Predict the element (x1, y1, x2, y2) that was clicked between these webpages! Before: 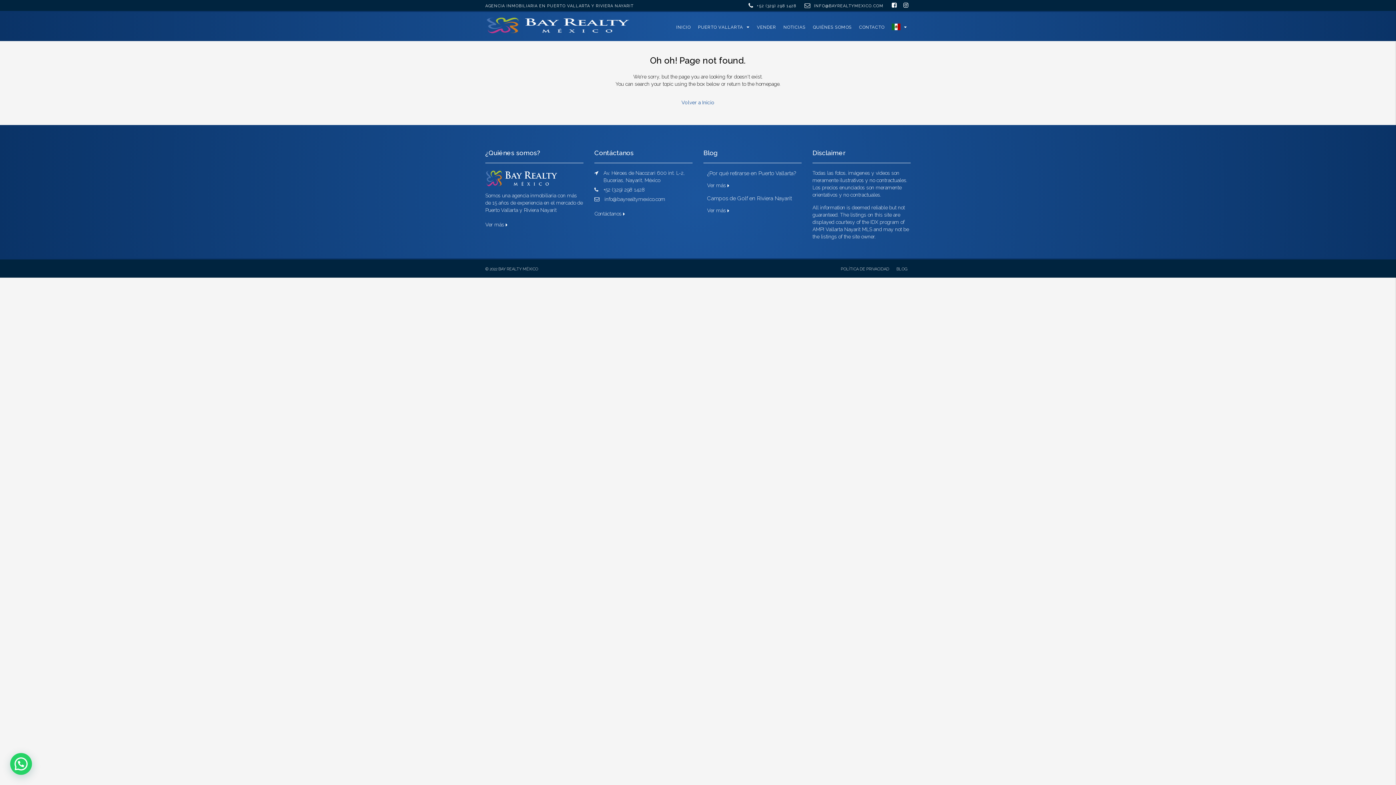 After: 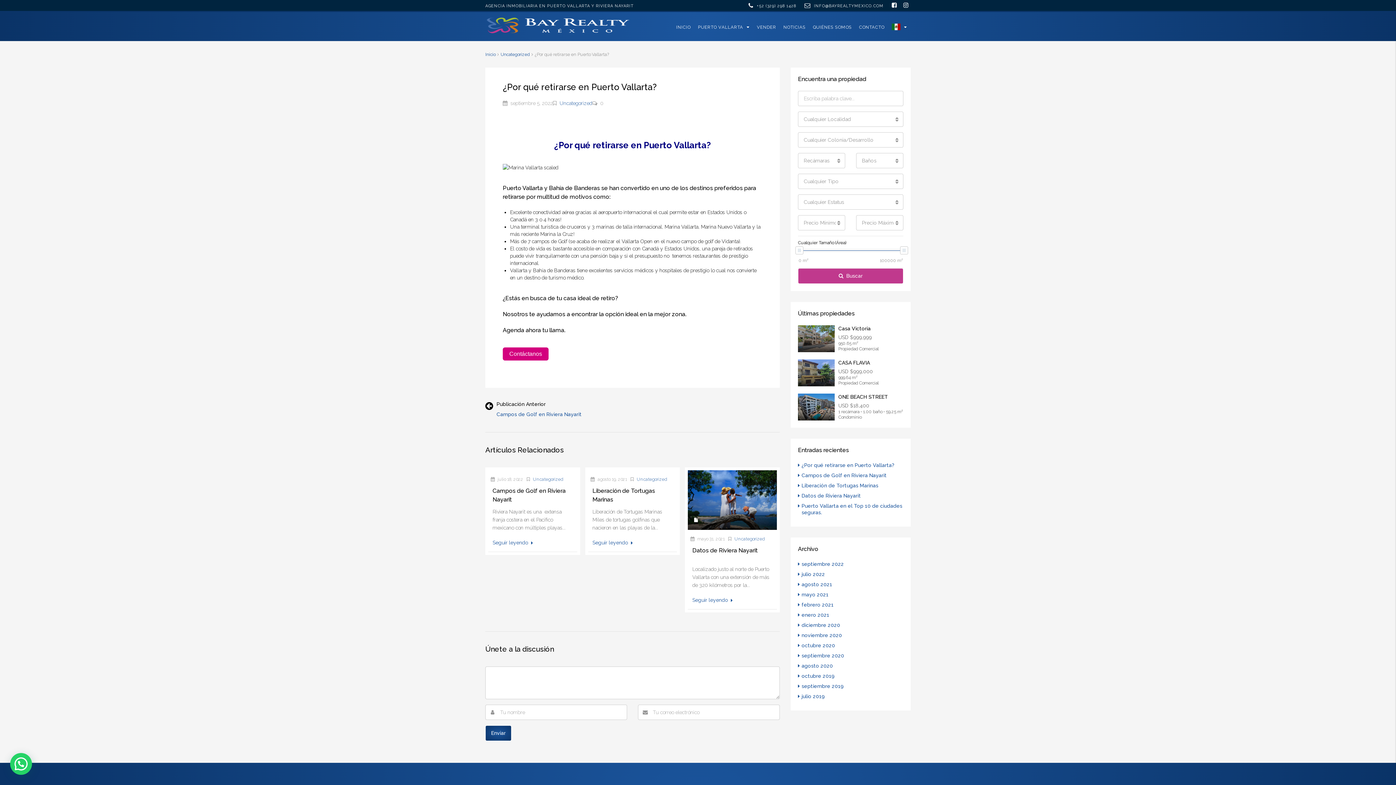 Action: bbox: (707, 170, 796, 176) label: ¿Por qué retirarse en Puerto Vallarta?